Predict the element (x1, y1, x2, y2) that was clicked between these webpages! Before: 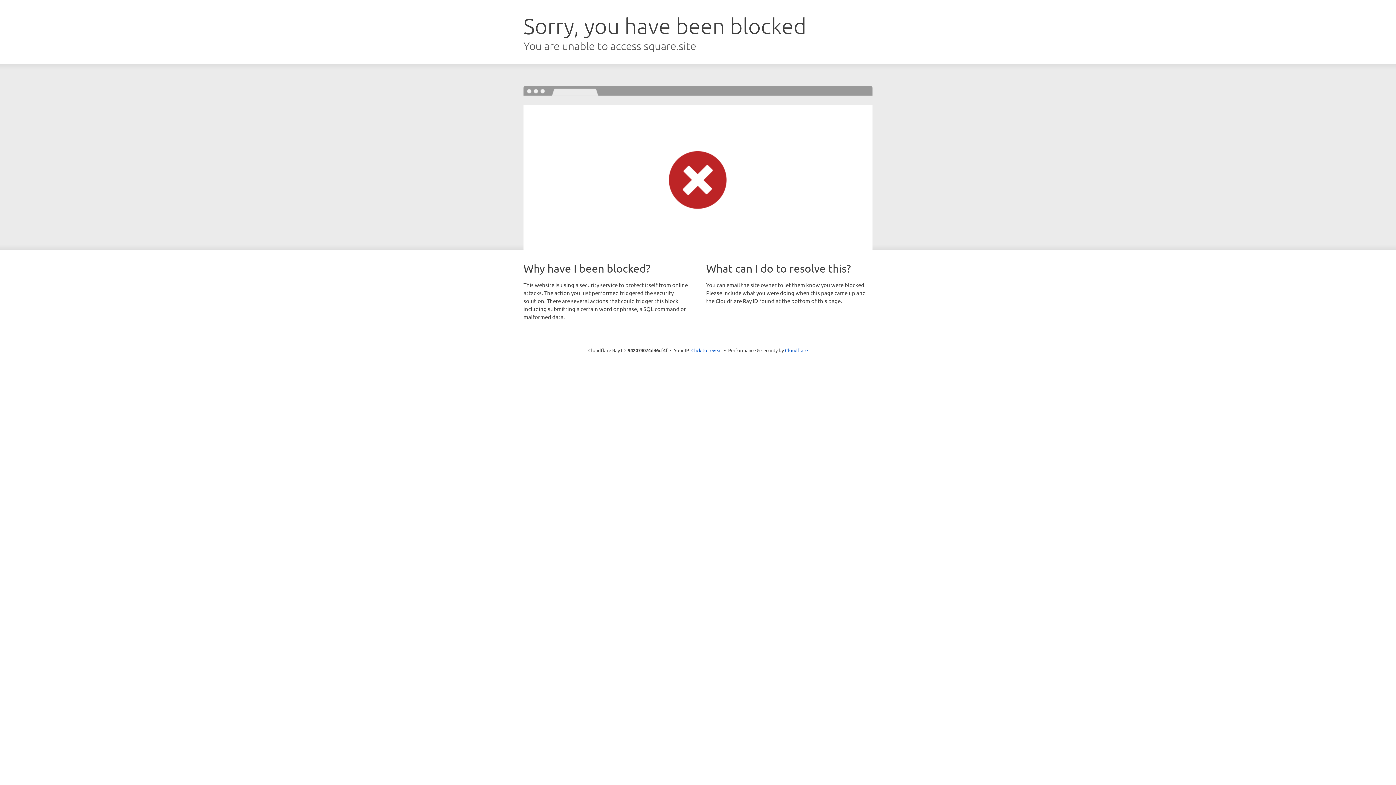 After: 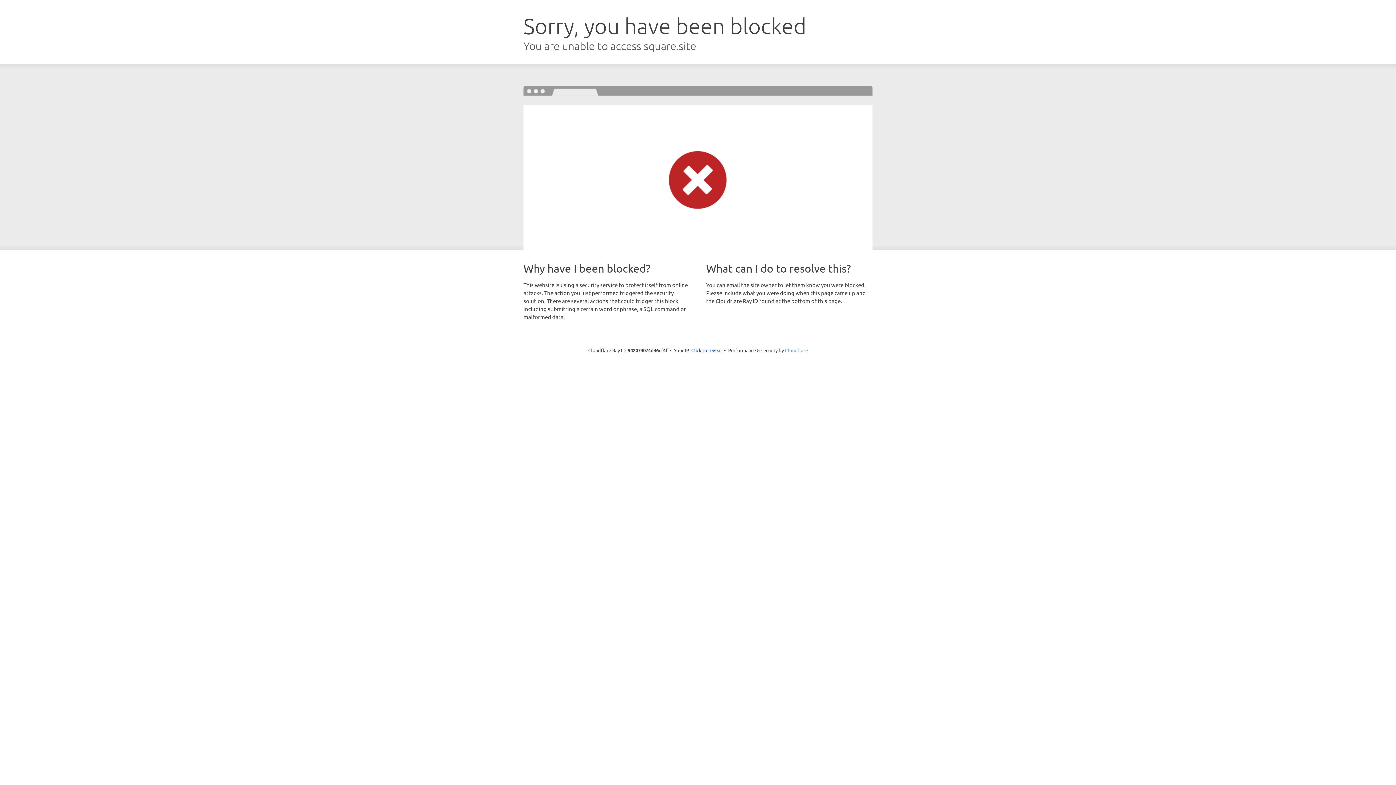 Action: label: Cloudflare bbox: (785, 347, 808, 353)